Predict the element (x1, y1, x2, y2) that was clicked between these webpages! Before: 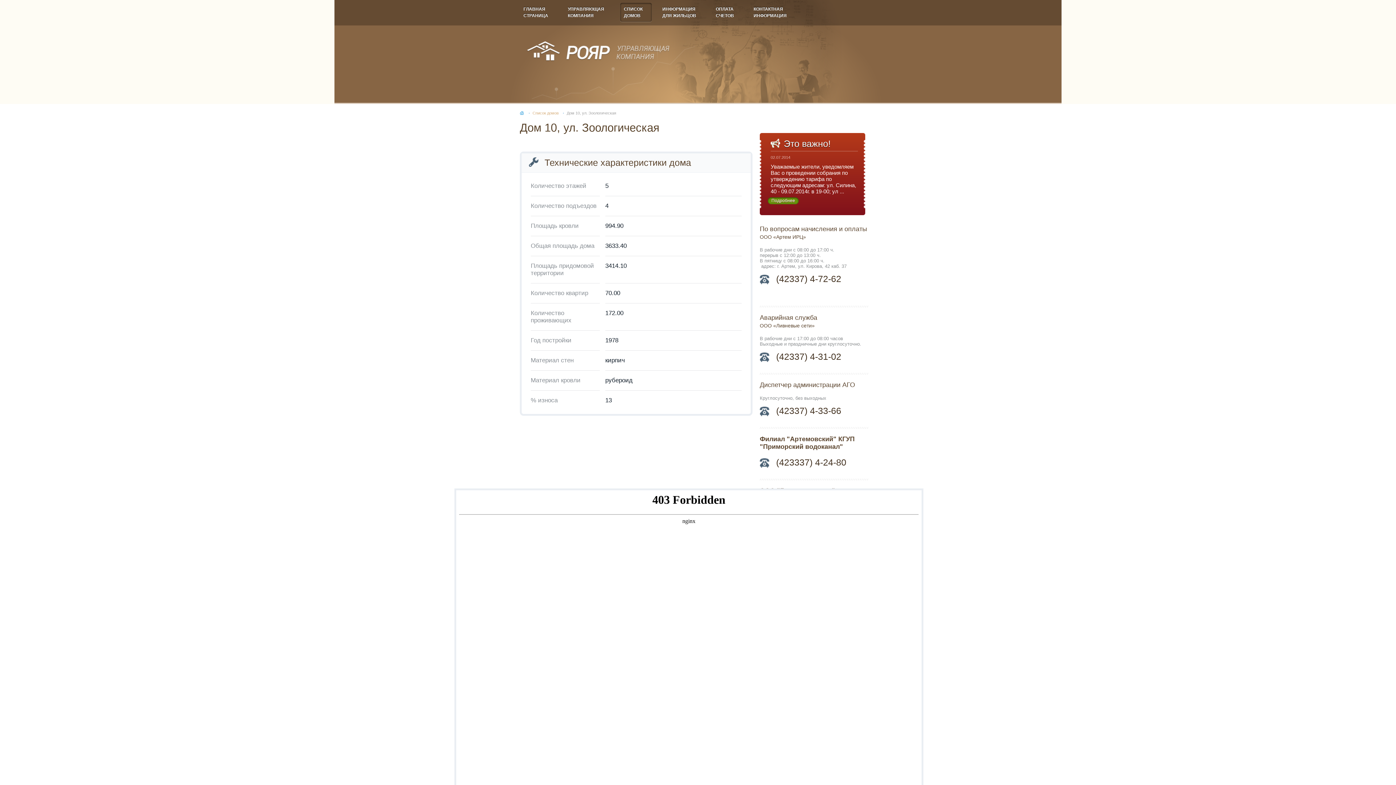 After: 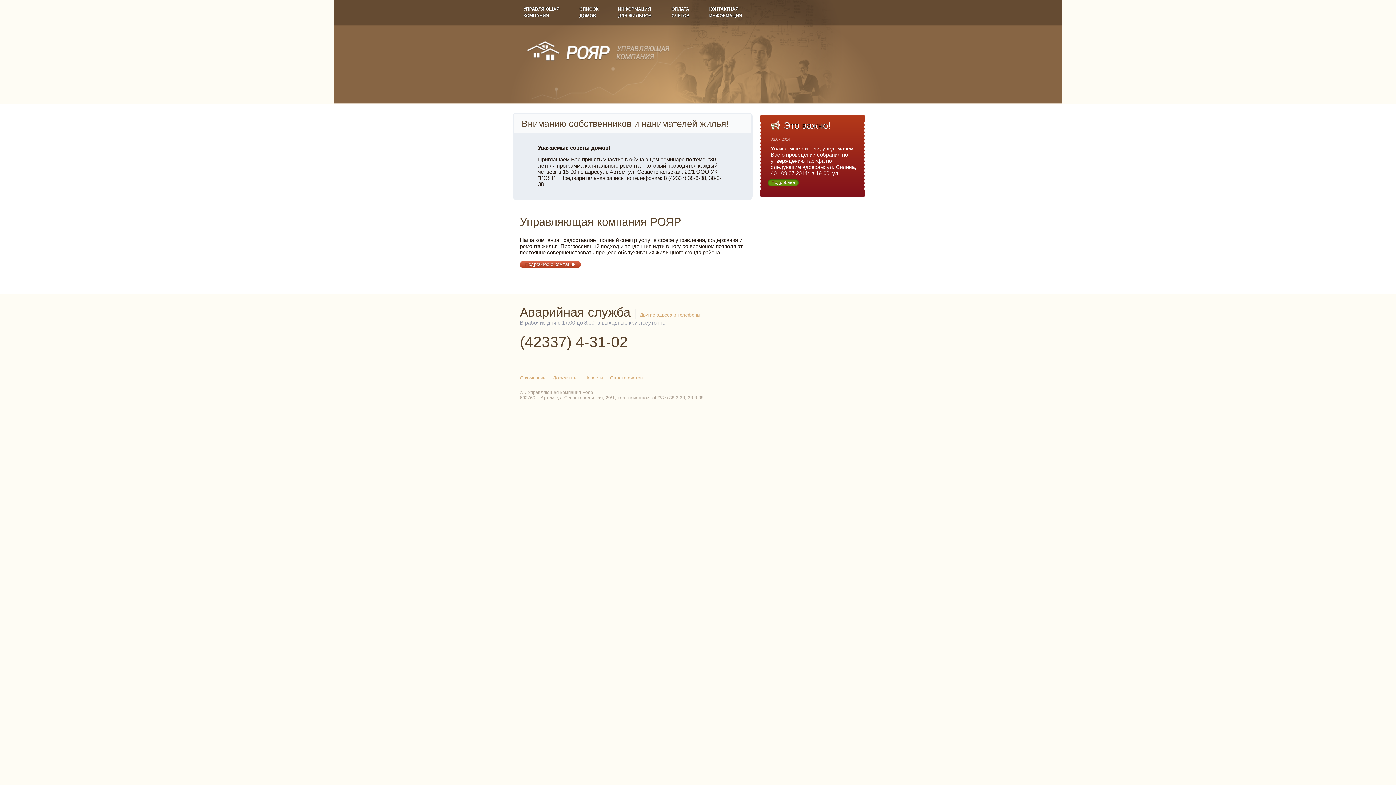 Action: label: ГЛАВНАЯ
СТРАНИЦА bbox: (520, 2, 557, 21)